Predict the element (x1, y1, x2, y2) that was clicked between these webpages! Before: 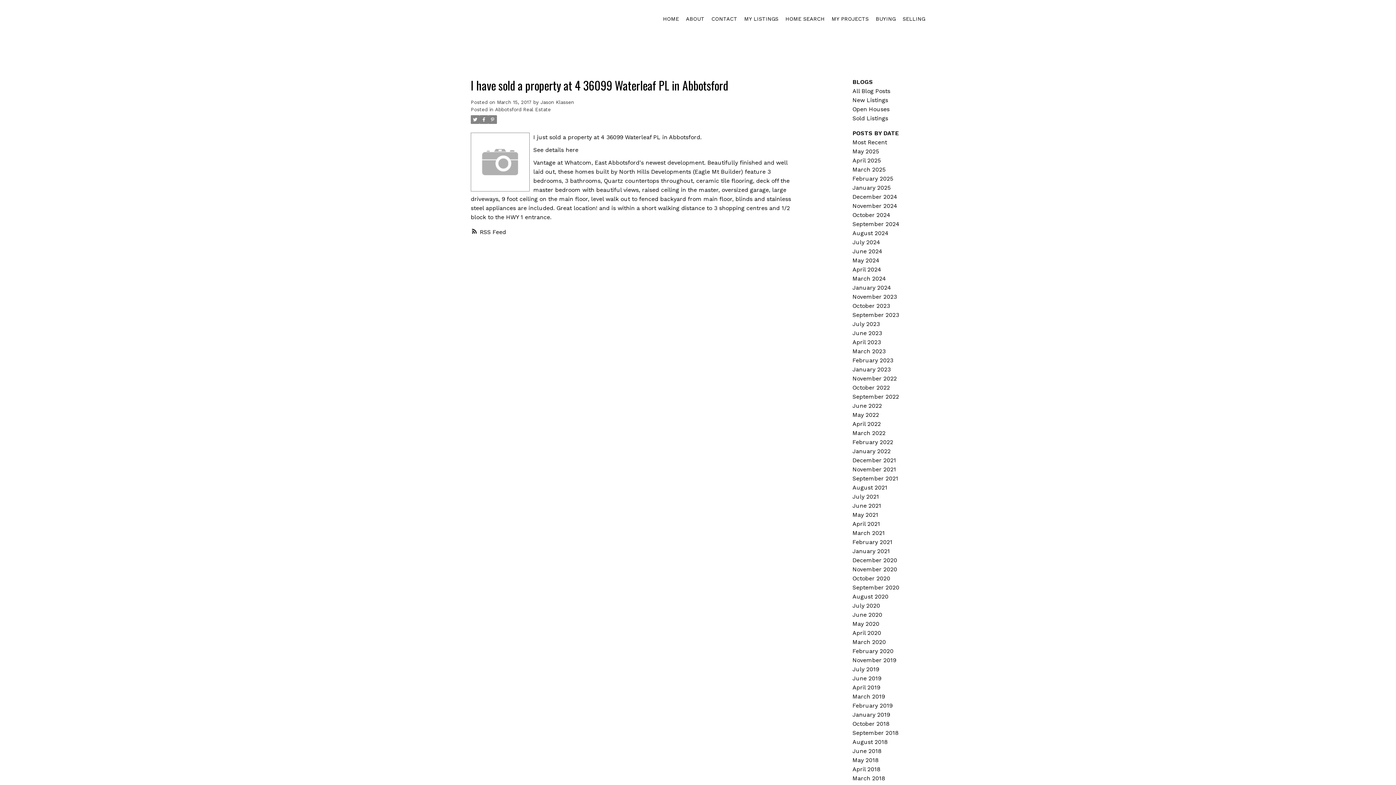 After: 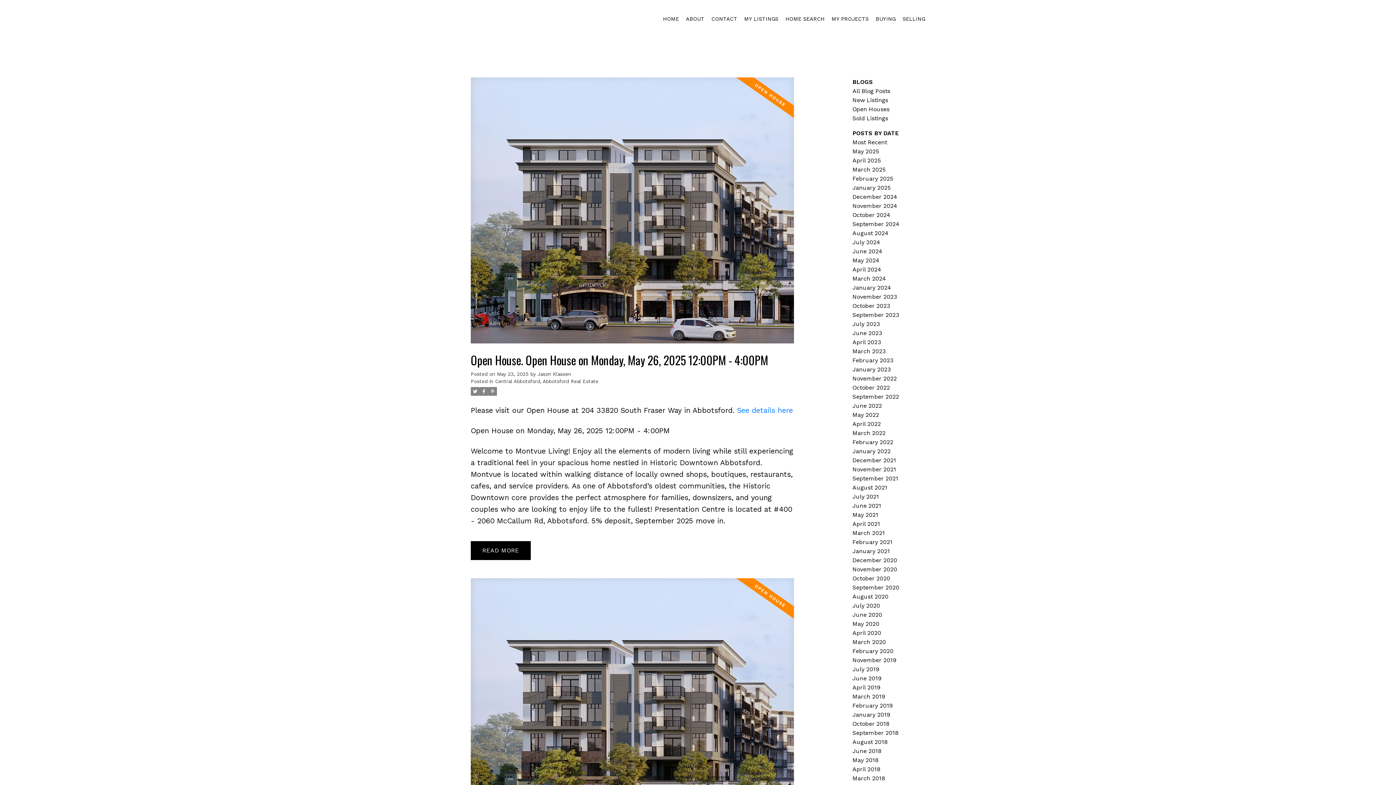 Action: bbox: (852, 138, 887, 145) label: Most Recent